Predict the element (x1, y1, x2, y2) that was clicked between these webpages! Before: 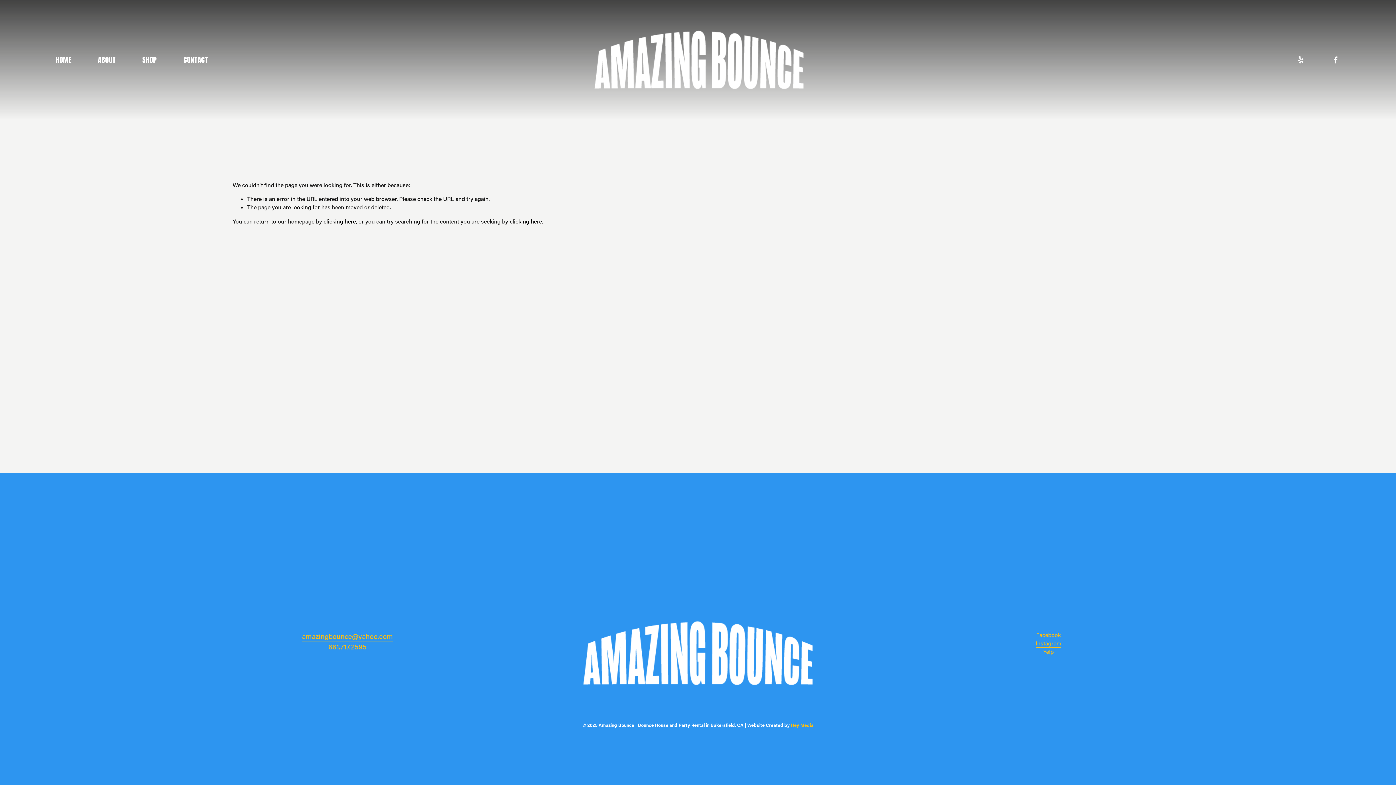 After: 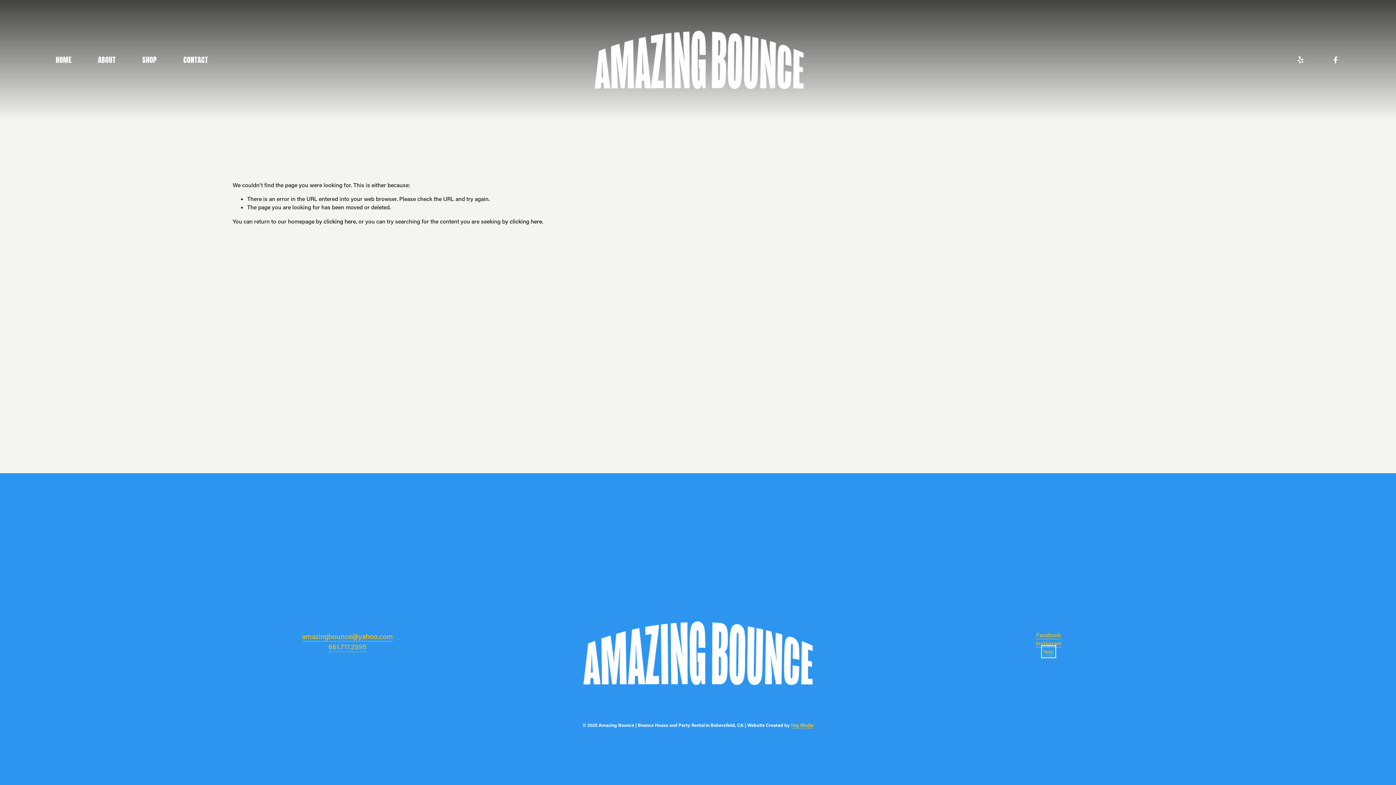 Action: label: Yelp bbox: (1043, 648, 1054, 656)